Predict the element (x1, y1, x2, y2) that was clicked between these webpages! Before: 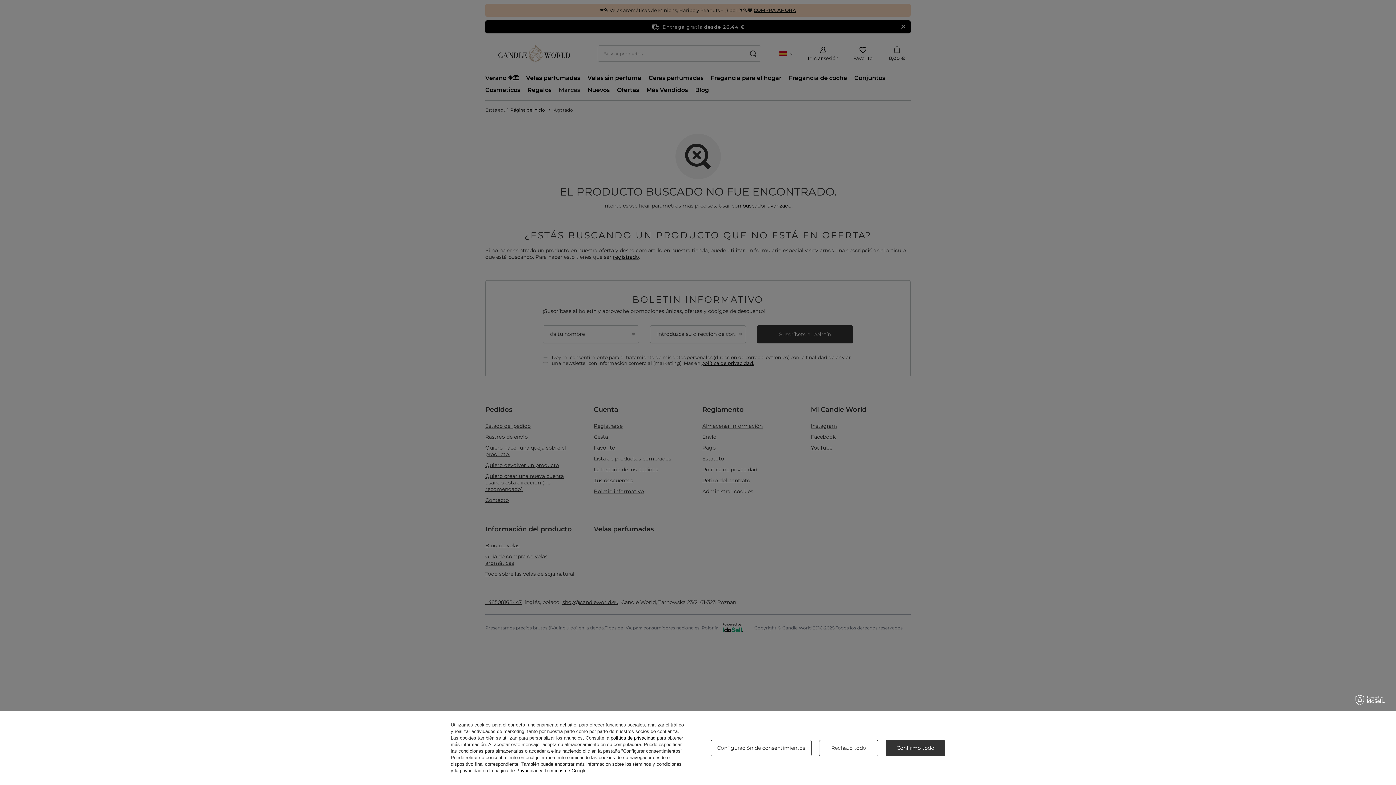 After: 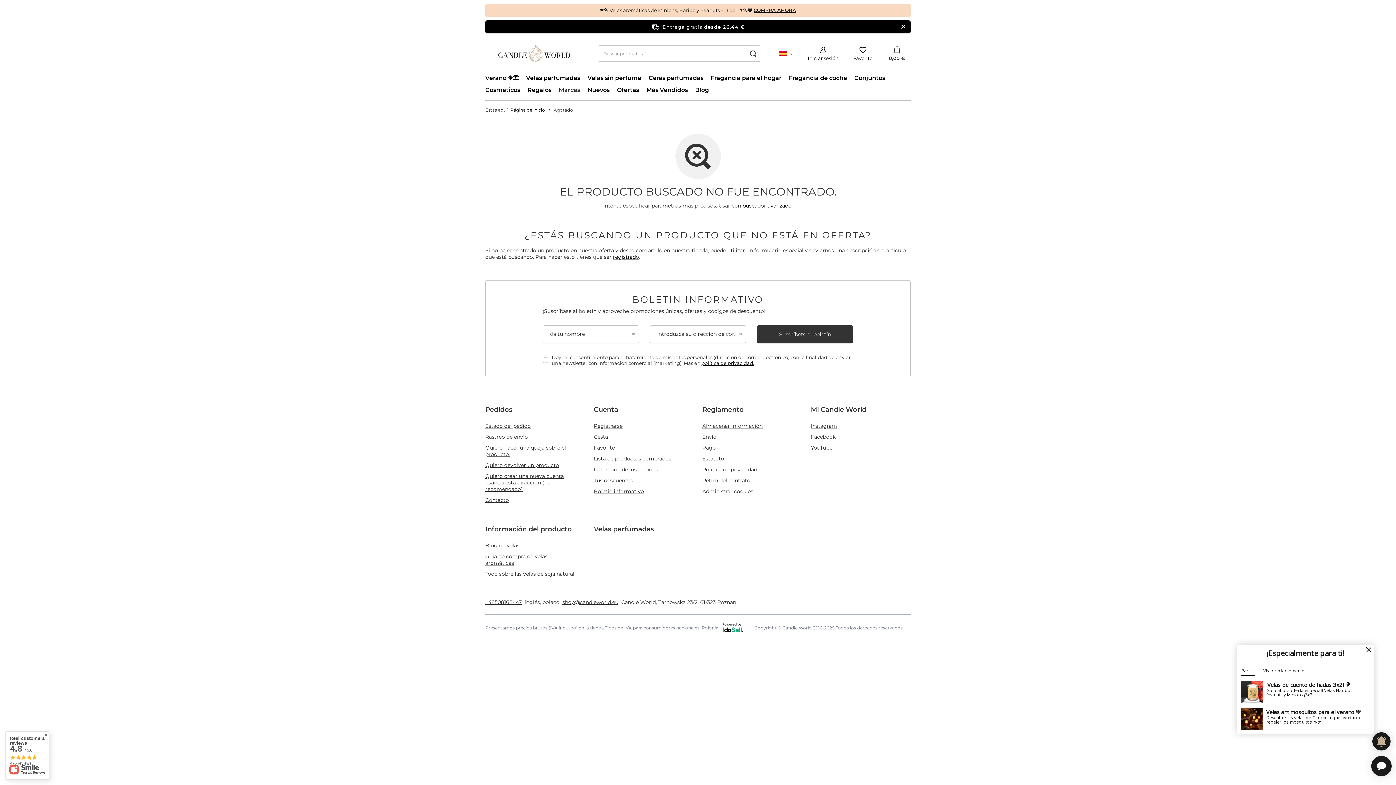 Action: label: Confirmo todo bbox: (885, 740, 945, 756)